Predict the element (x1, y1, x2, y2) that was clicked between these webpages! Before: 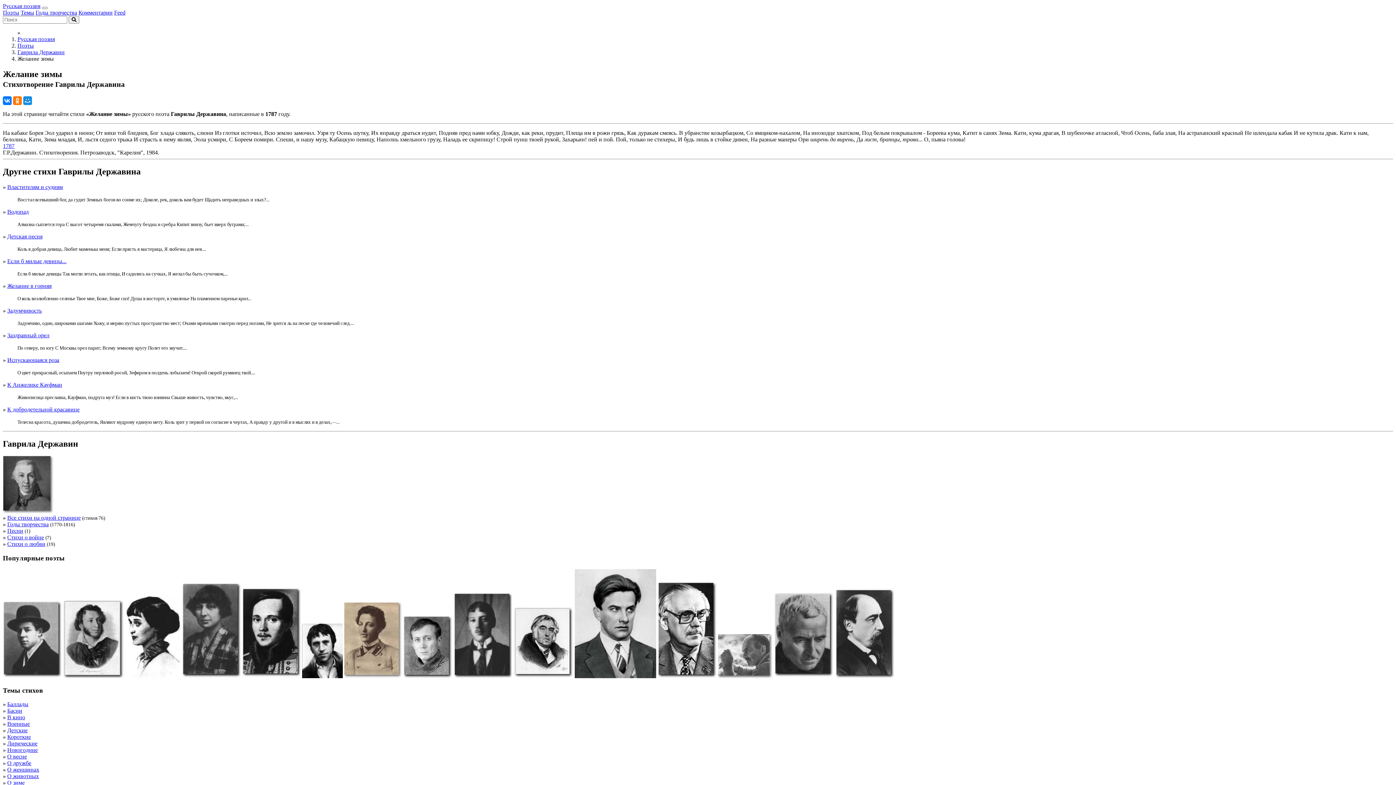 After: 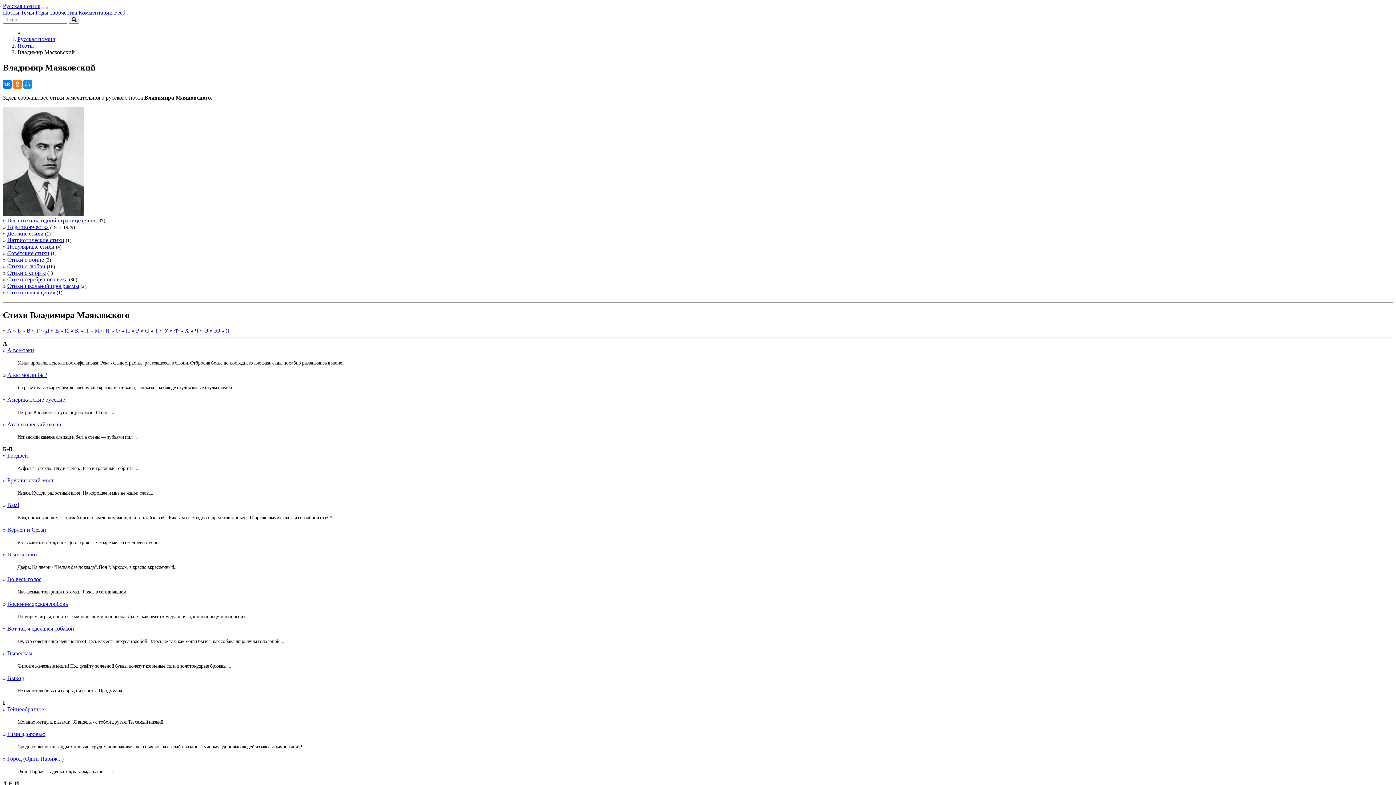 Action: bbox: (574, 673, 656, 679)